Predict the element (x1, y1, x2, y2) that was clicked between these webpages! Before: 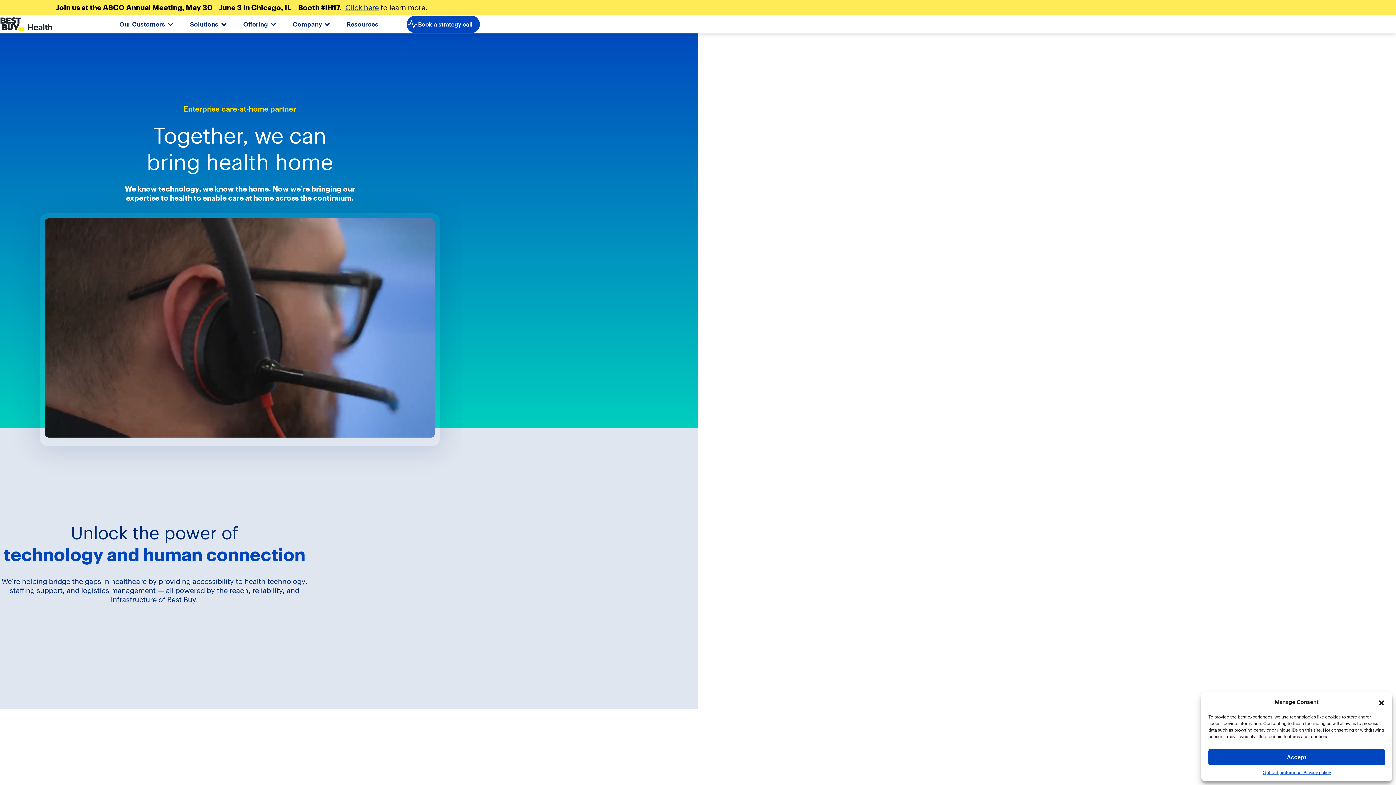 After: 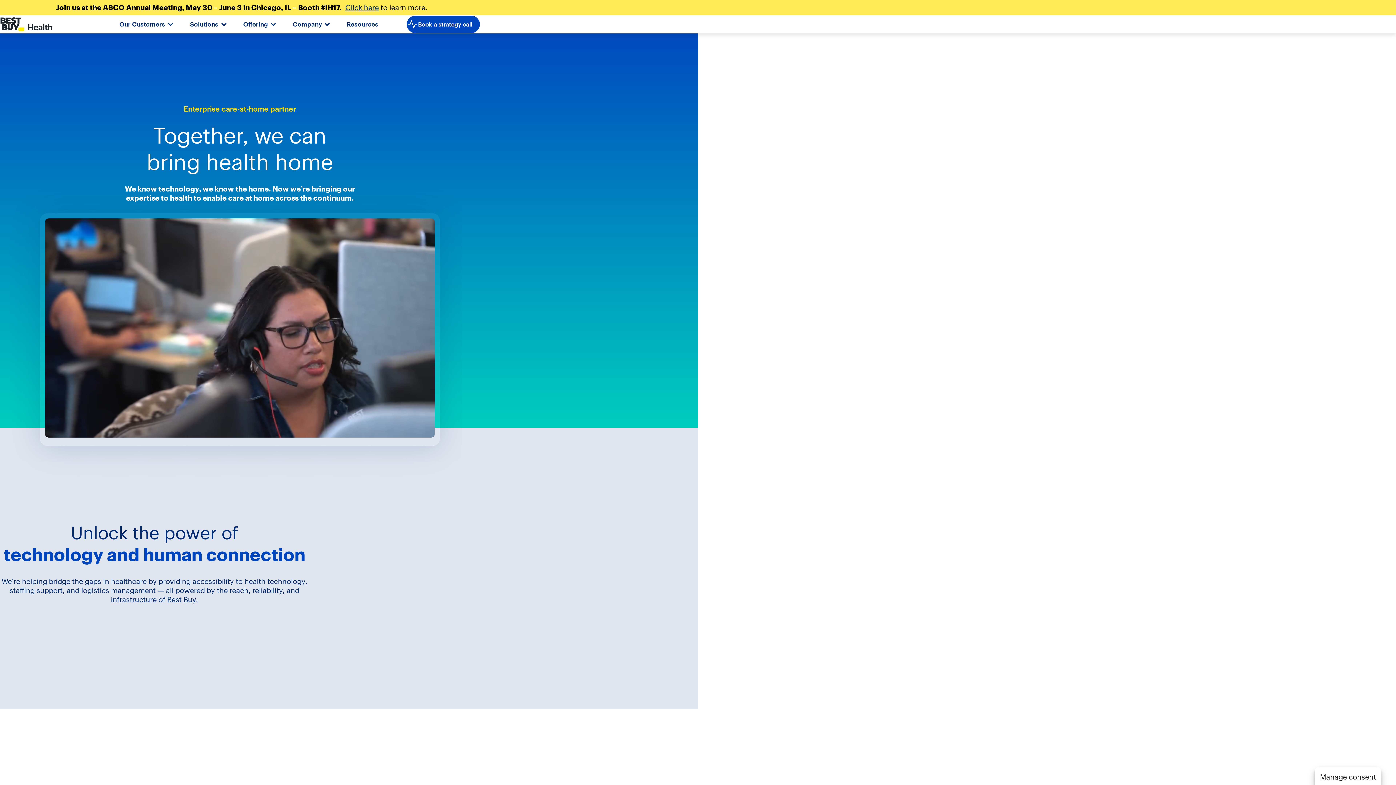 Action: bbox: (1378, 698, 1385, 706) label: Close dialog